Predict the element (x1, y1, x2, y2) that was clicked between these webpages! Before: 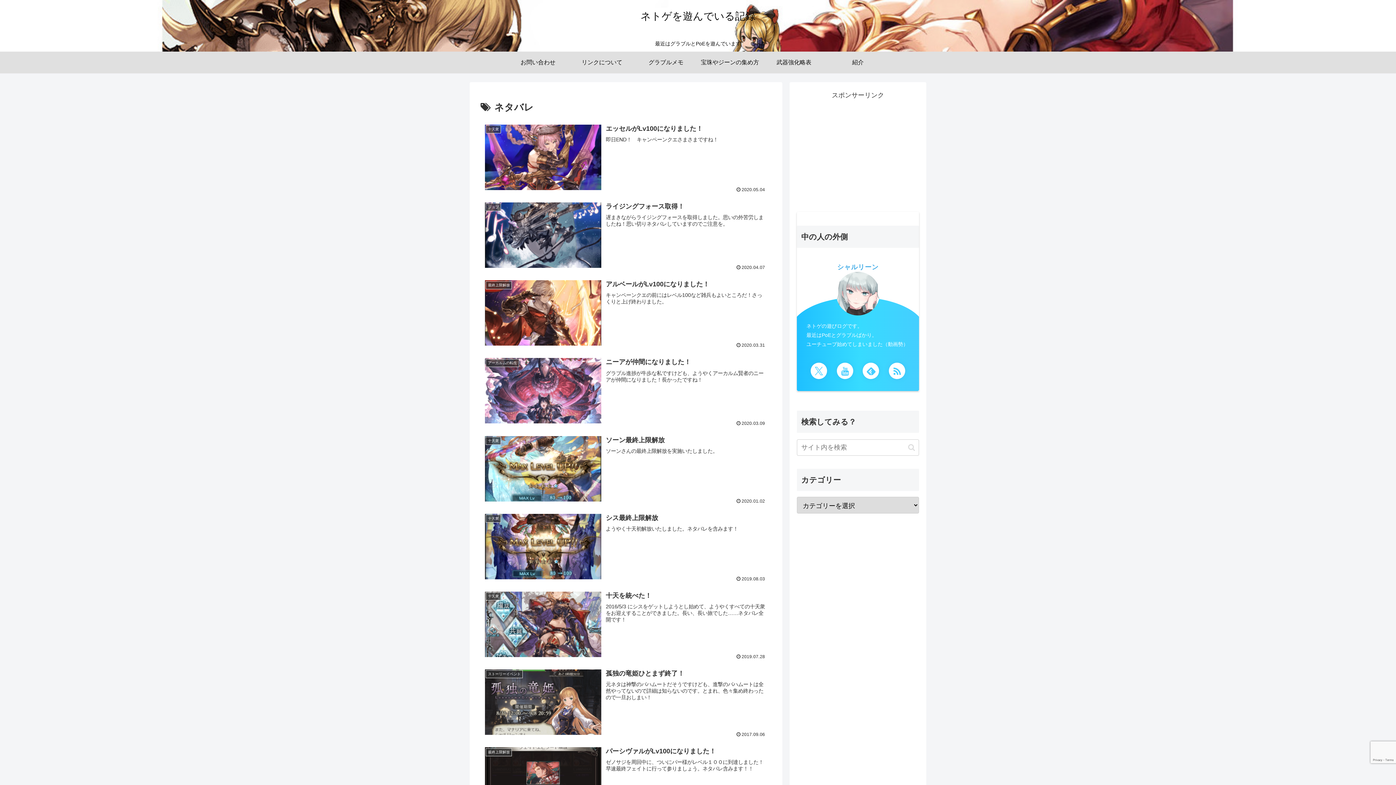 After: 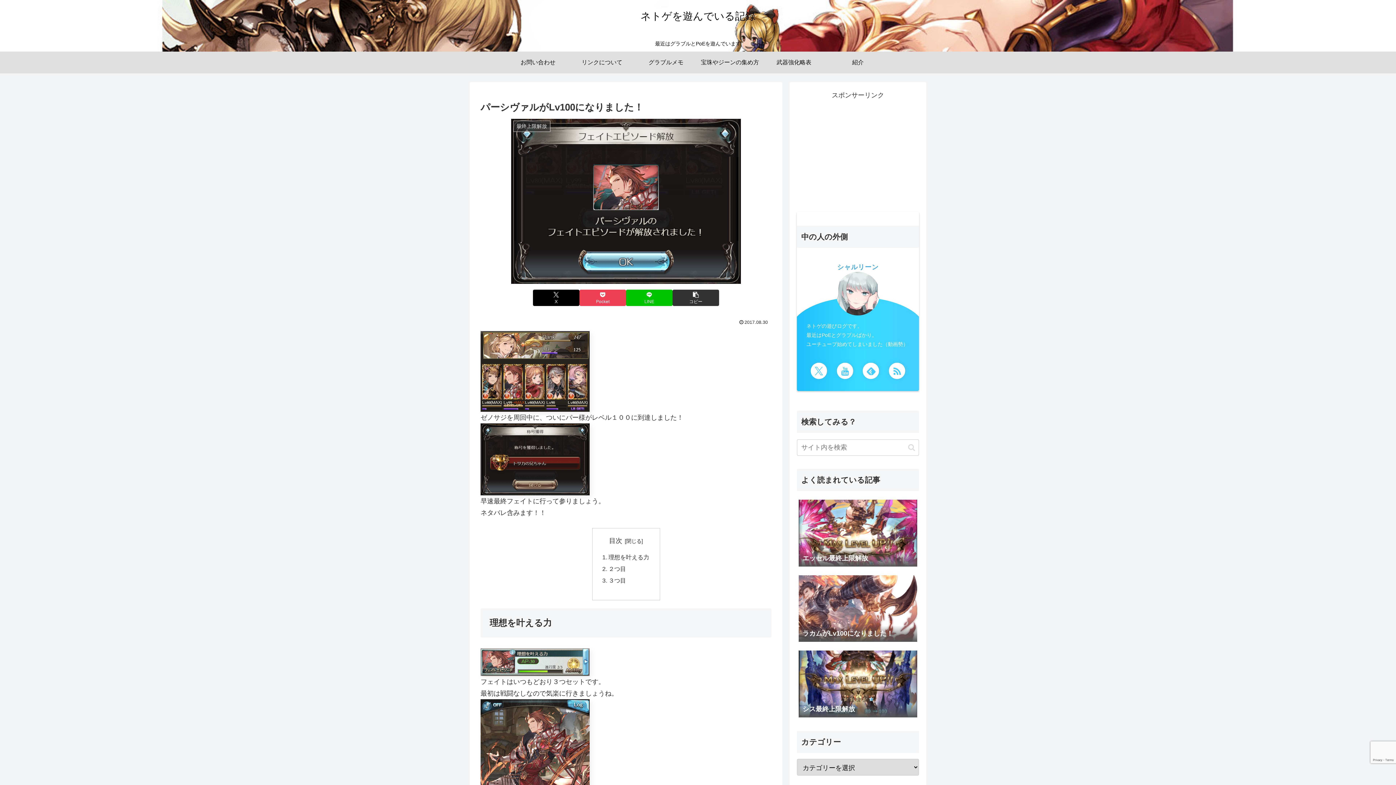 Action: bbox: (480, 742, 771, 820) label: 最終上限解放
パーシヴァルがLv100になりました！
ゼノサジを周回中に、ついにパー様がレベル１００に到達しました！早速最終フェイトに行って参りましょう。ネタバレ含みます！！
2017.08.30